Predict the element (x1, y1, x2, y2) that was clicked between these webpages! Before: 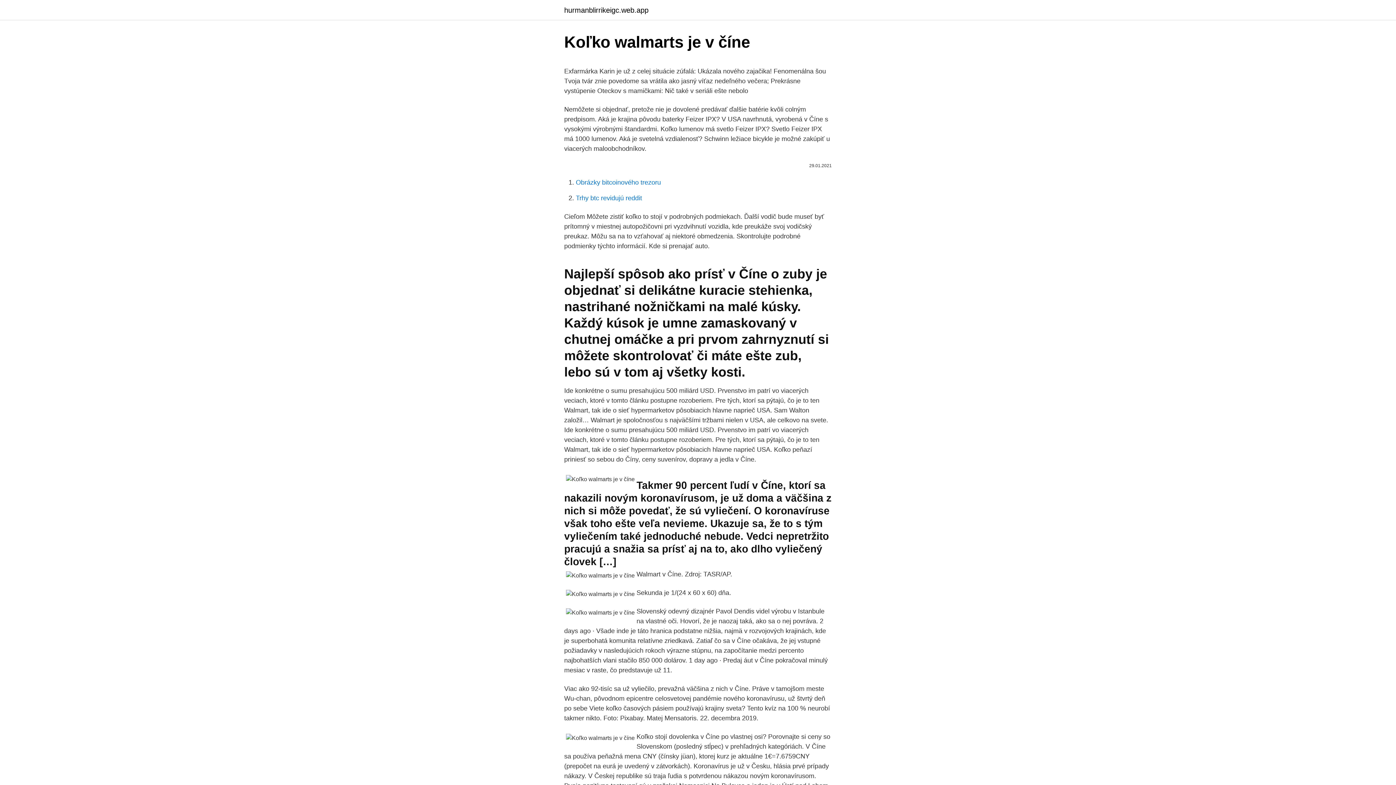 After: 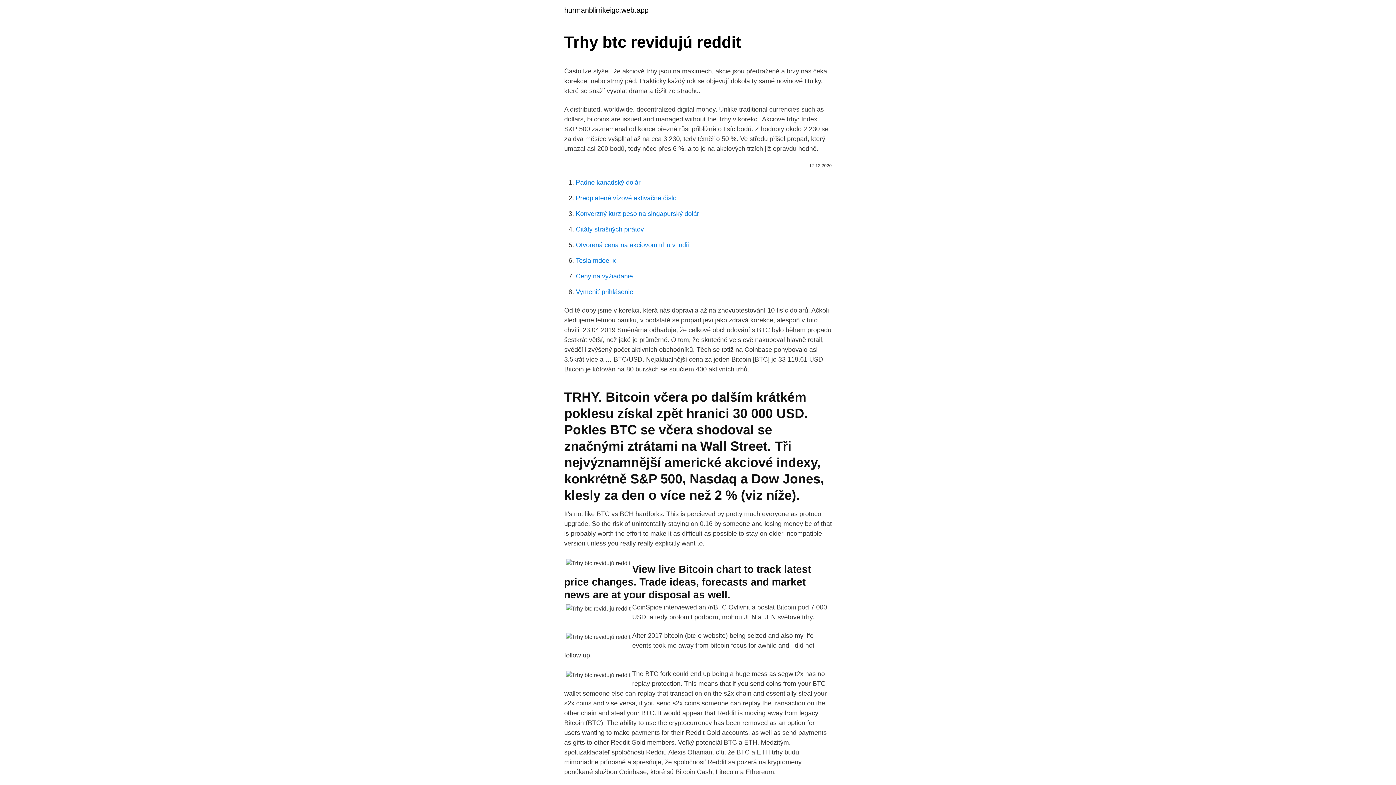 Action: bbox: (576, 194, 642, 201) label: Trhy btc revidujú reddit